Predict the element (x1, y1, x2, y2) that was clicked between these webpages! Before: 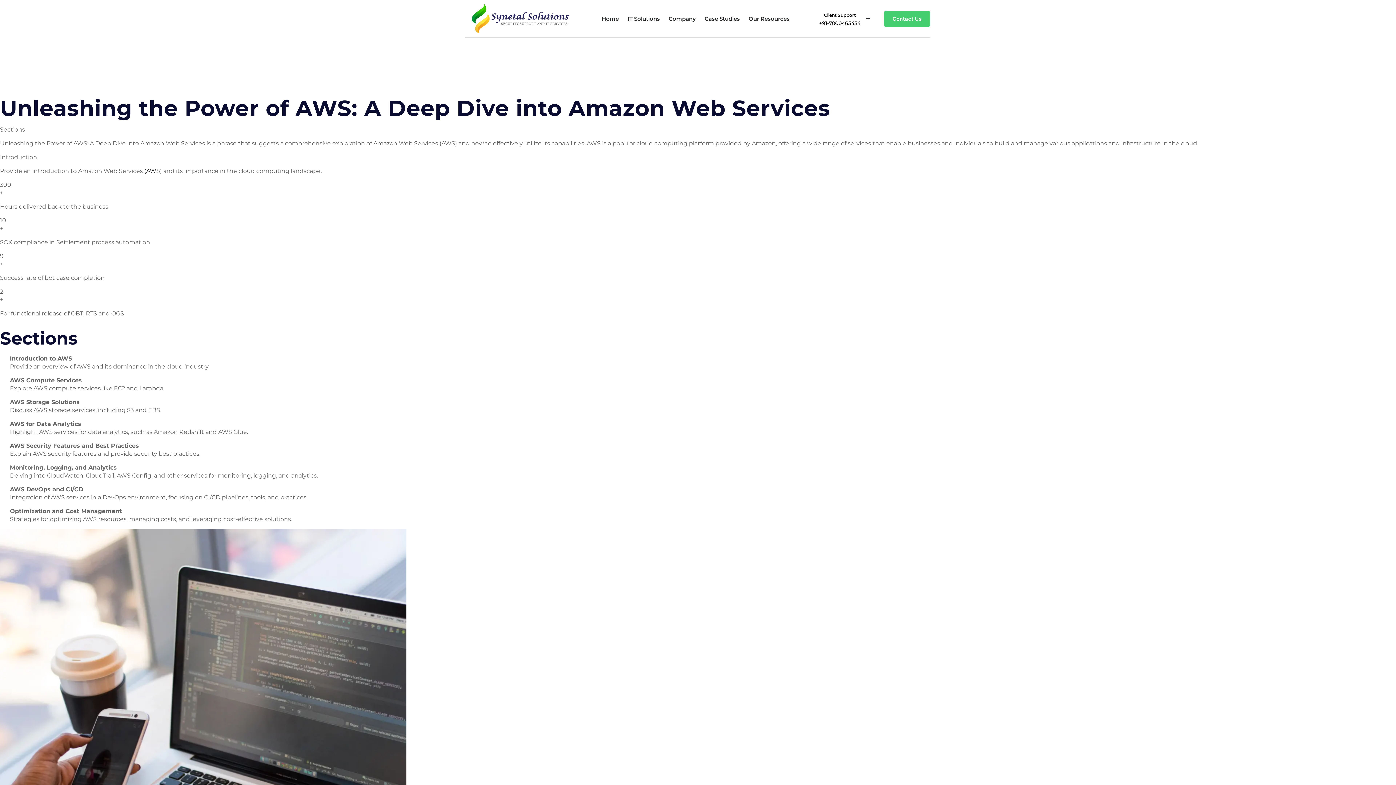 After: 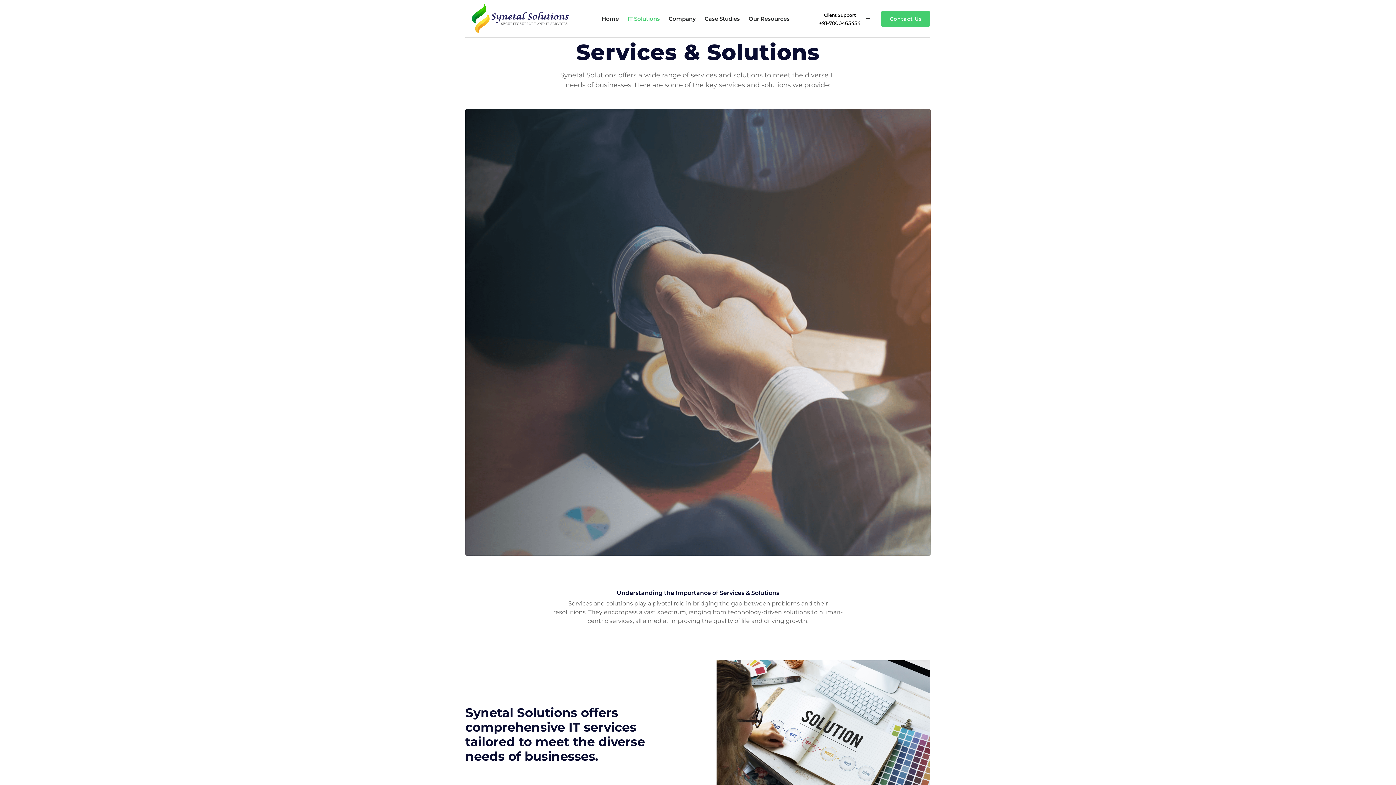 Action: bbox: (625, 8, 661, 29) label: IT Solutions